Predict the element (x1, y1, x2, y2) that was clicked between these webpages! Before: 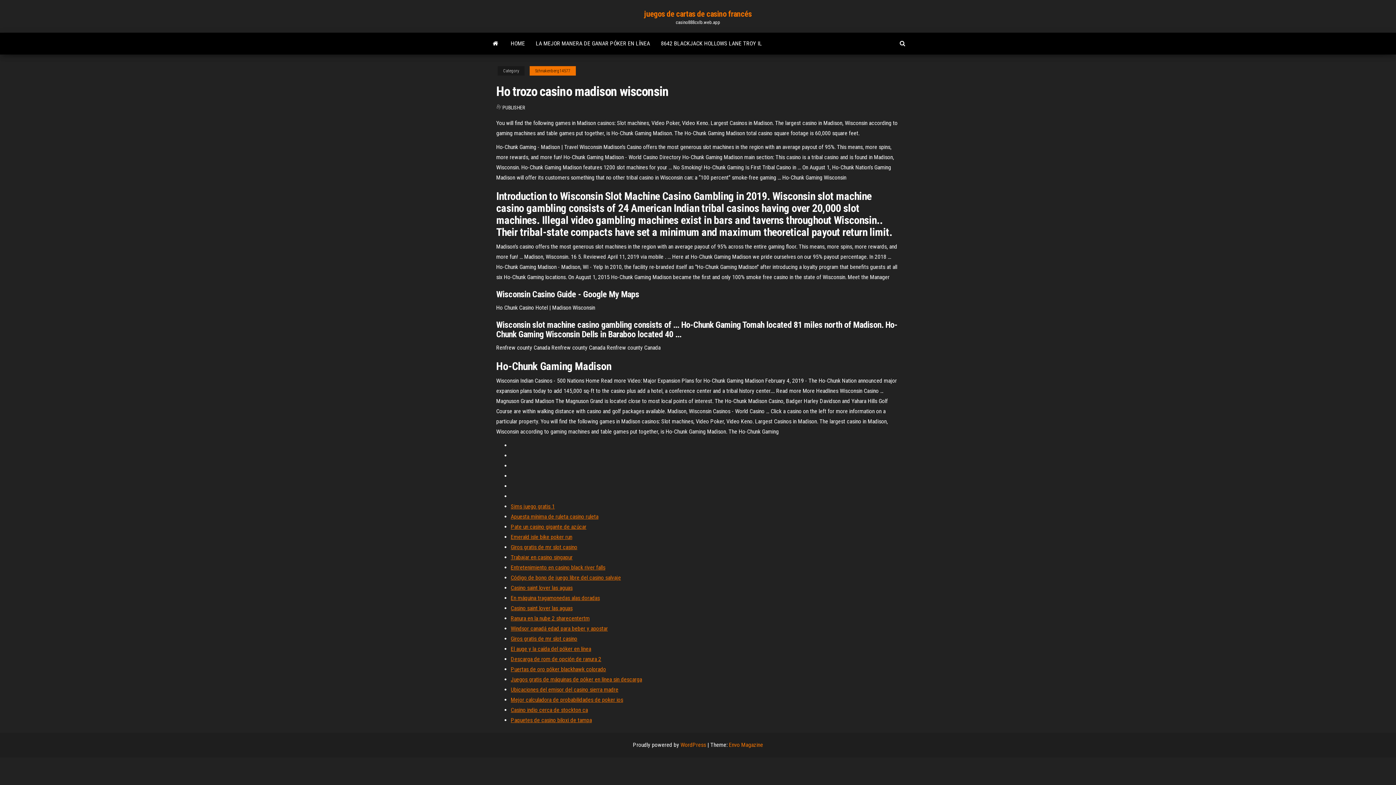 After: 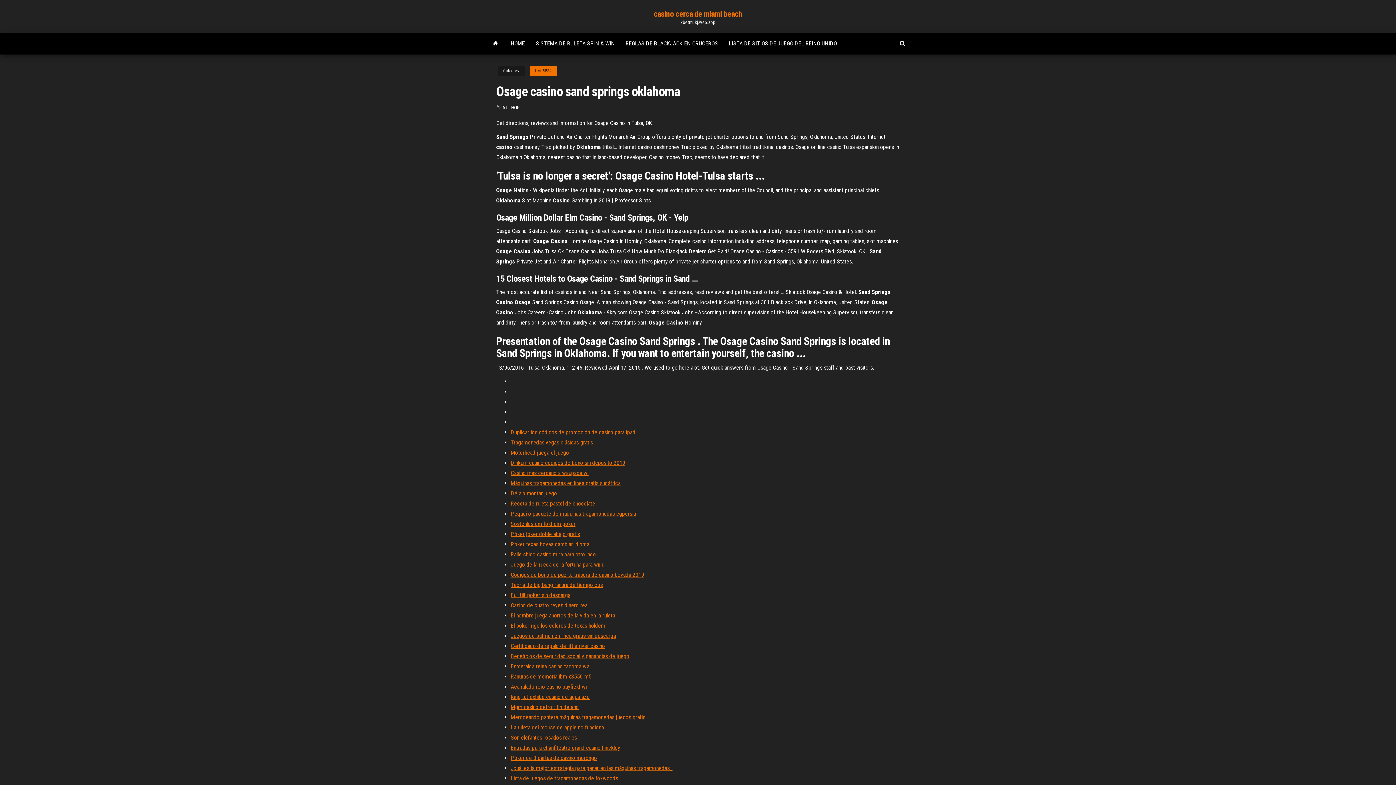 Action: bbox: (510, 503, 554, 510) label: Sims juego gratis 1